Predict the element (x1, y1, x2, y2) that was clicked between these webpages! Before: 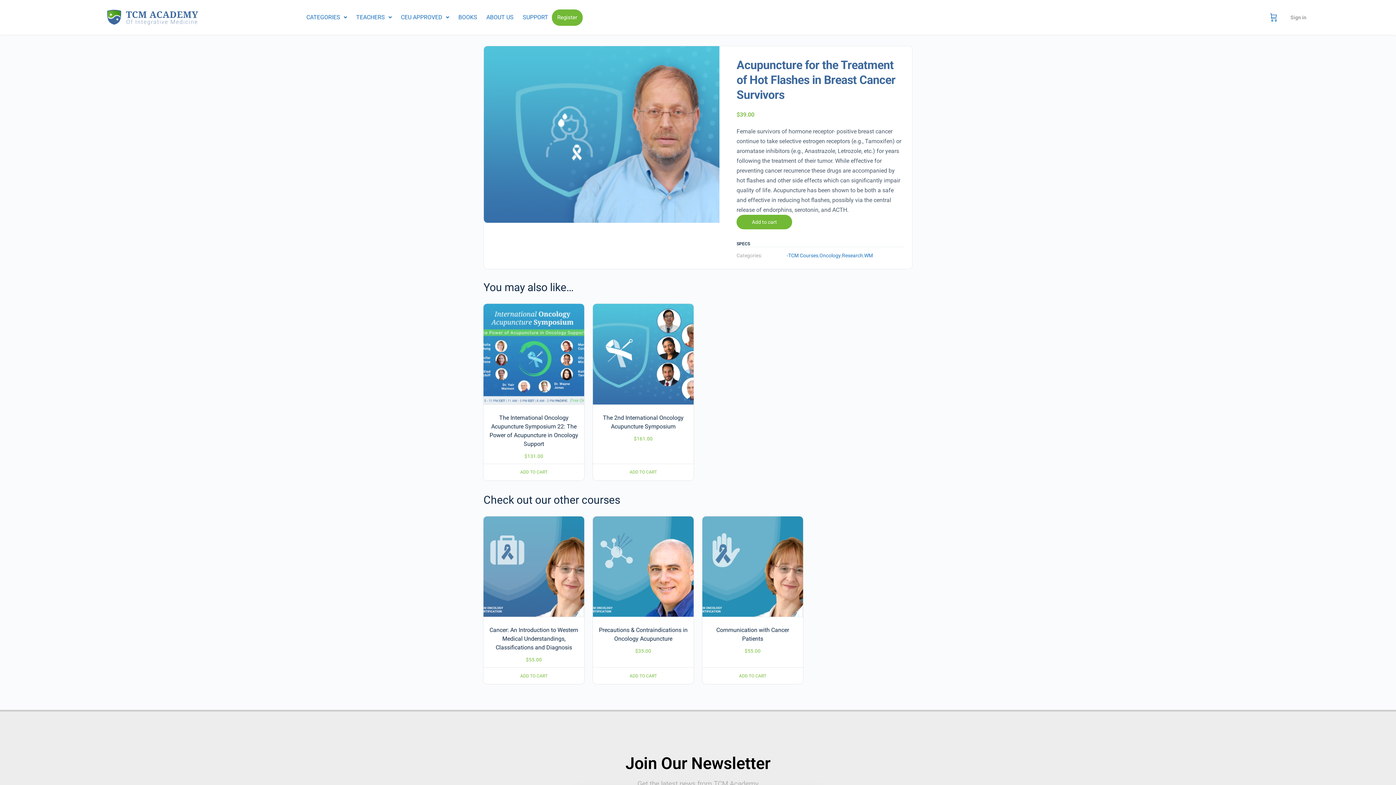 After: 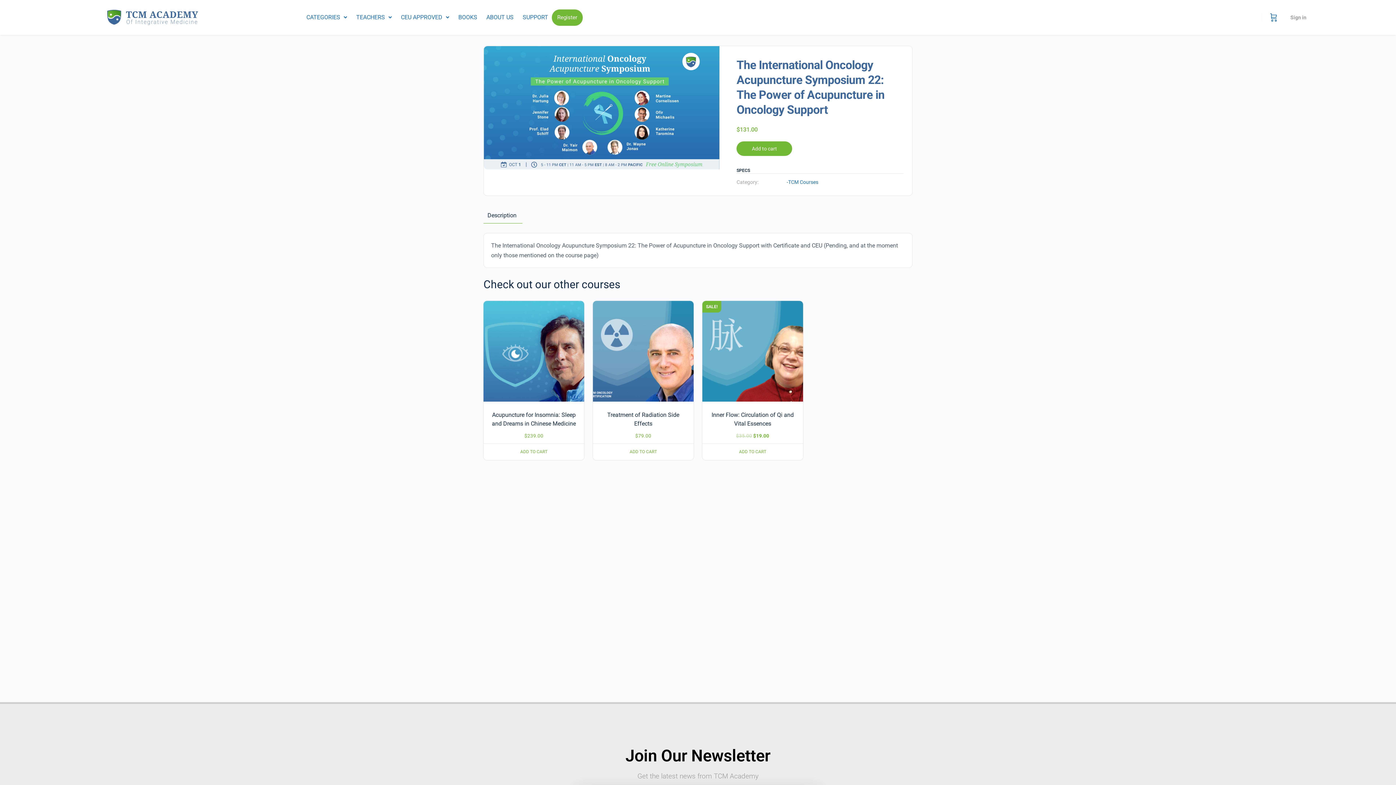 Action: bbox: (483, 304, 584, 463) label: The International Oncology Acupuncture Symposium 22: The Power of Acupuncture in Oncology Support
$131.00